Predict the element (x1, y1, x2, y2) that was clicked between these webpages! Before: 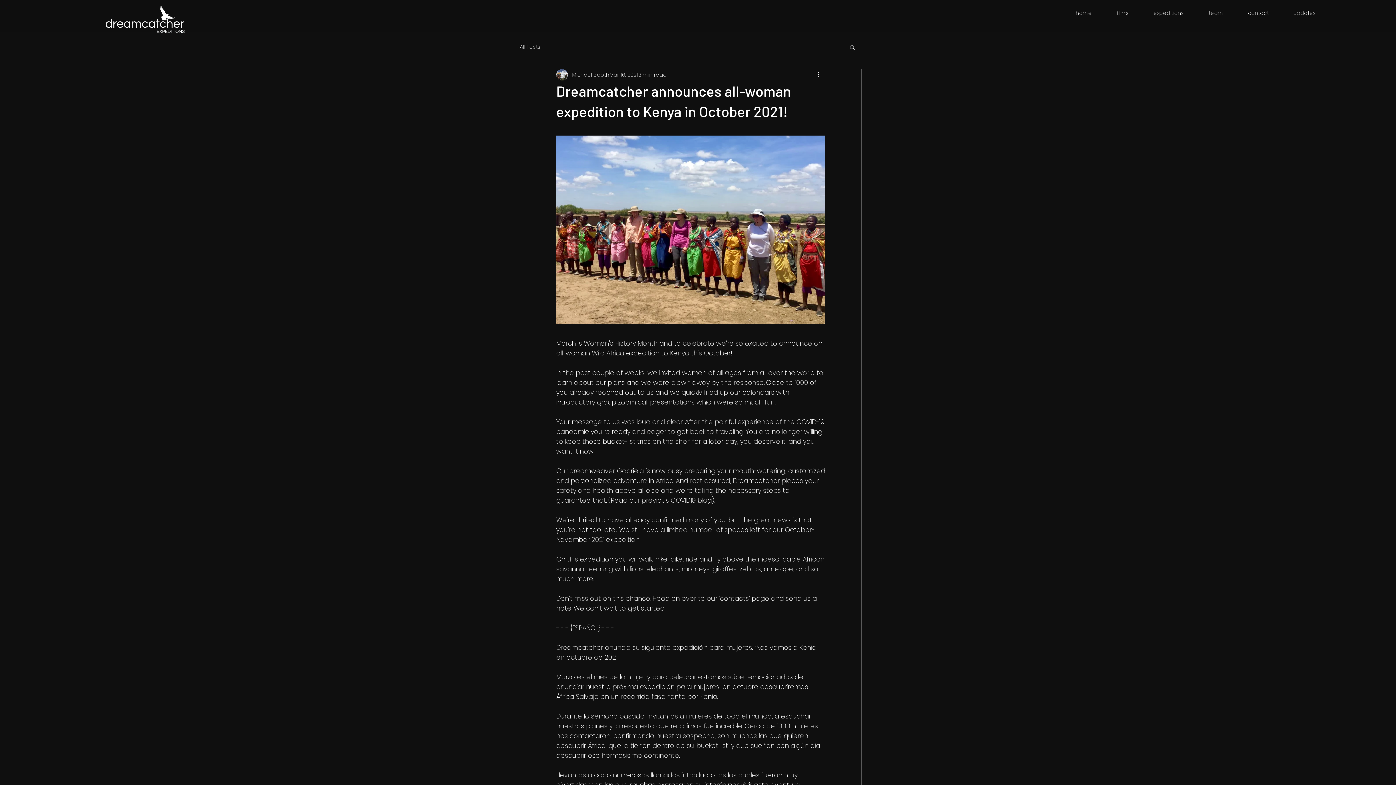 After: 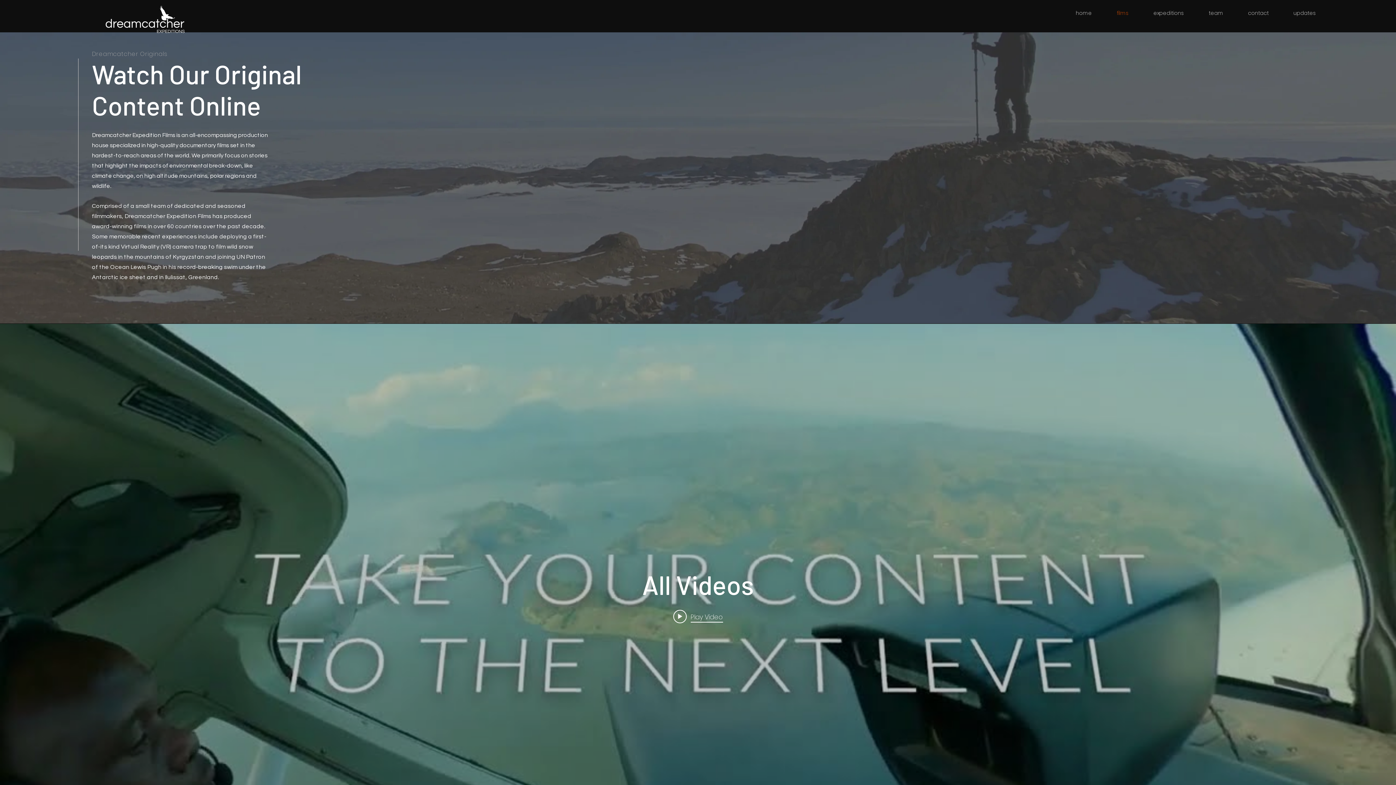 Action: label: films bbox: (1104, 6, 1141, 19)